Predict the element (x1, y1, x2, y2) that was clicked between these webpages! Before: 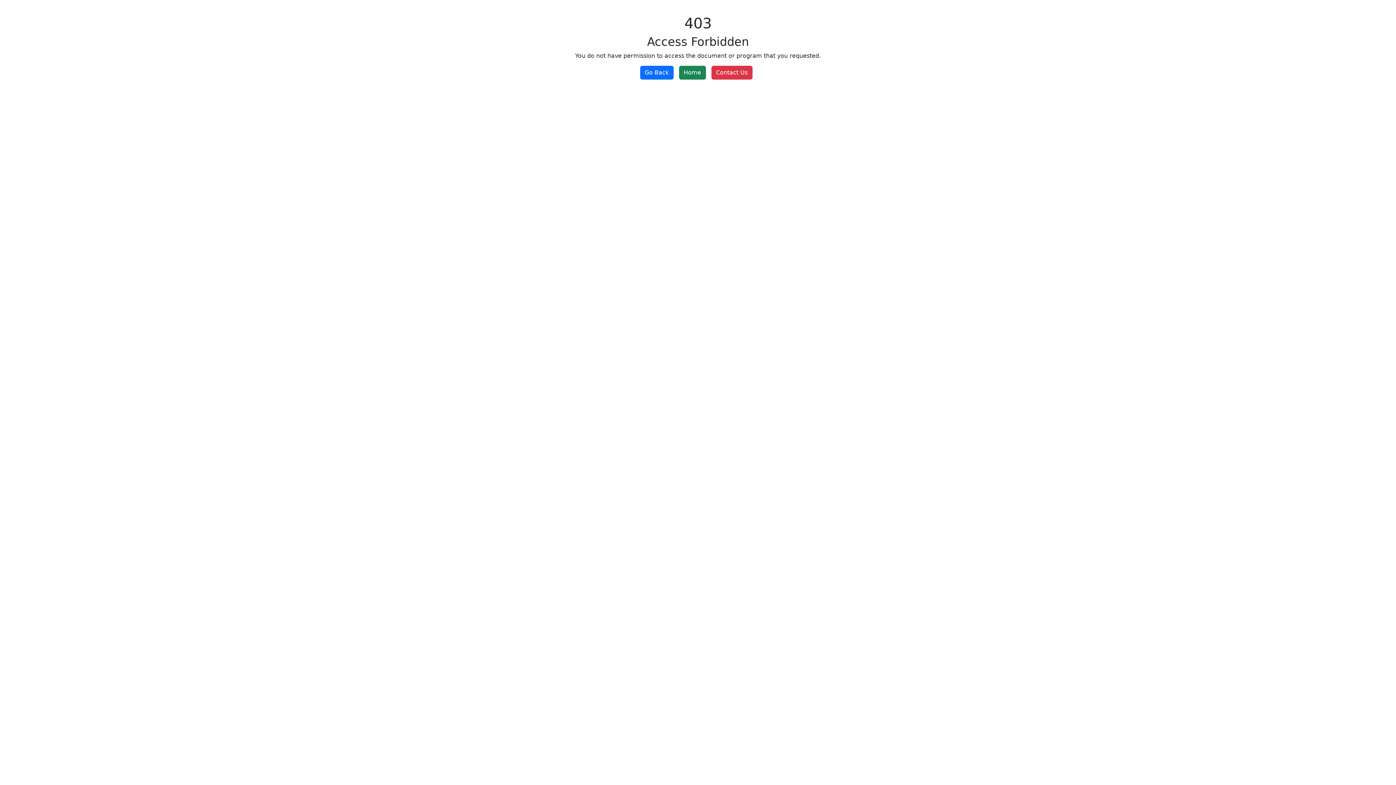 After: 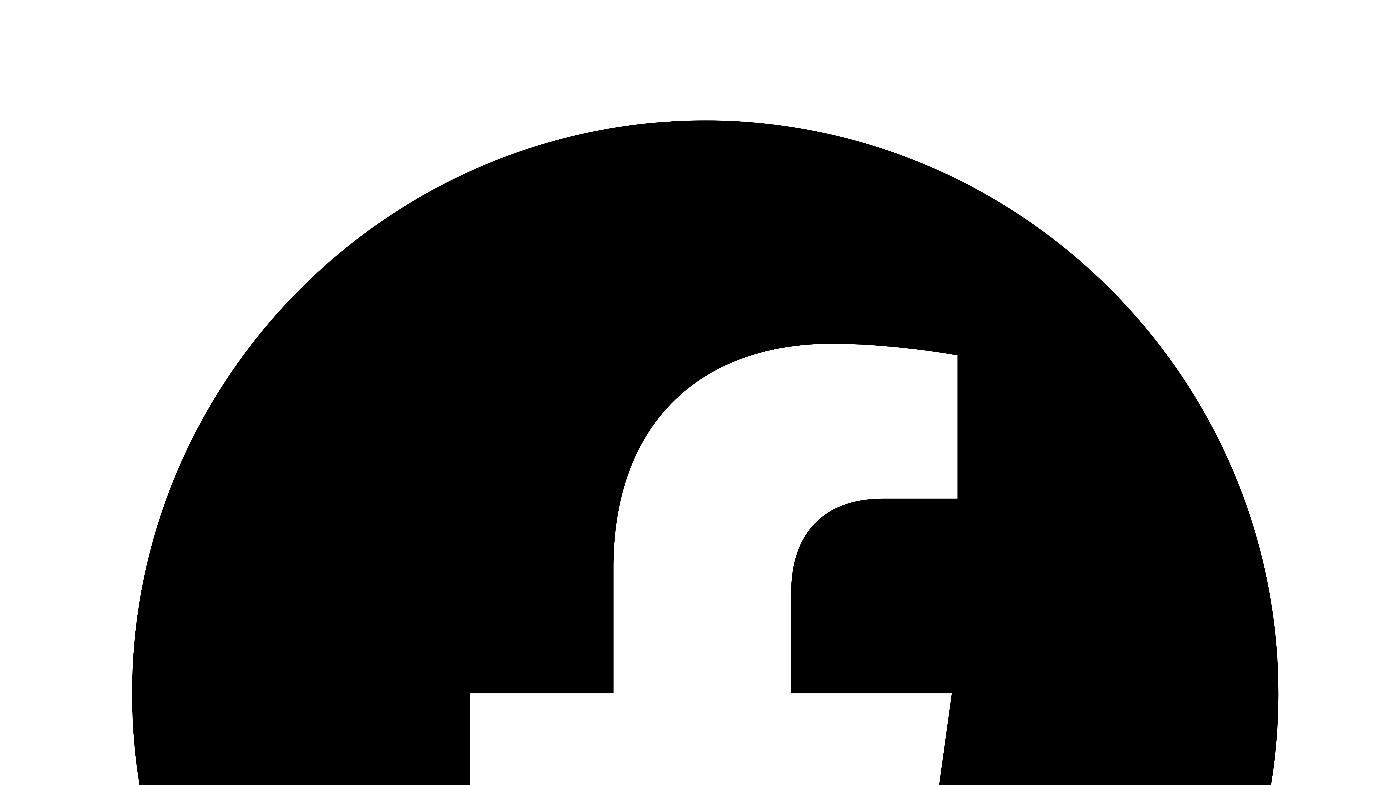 Action: label: Home bbox: (679, 65, 706, 79)